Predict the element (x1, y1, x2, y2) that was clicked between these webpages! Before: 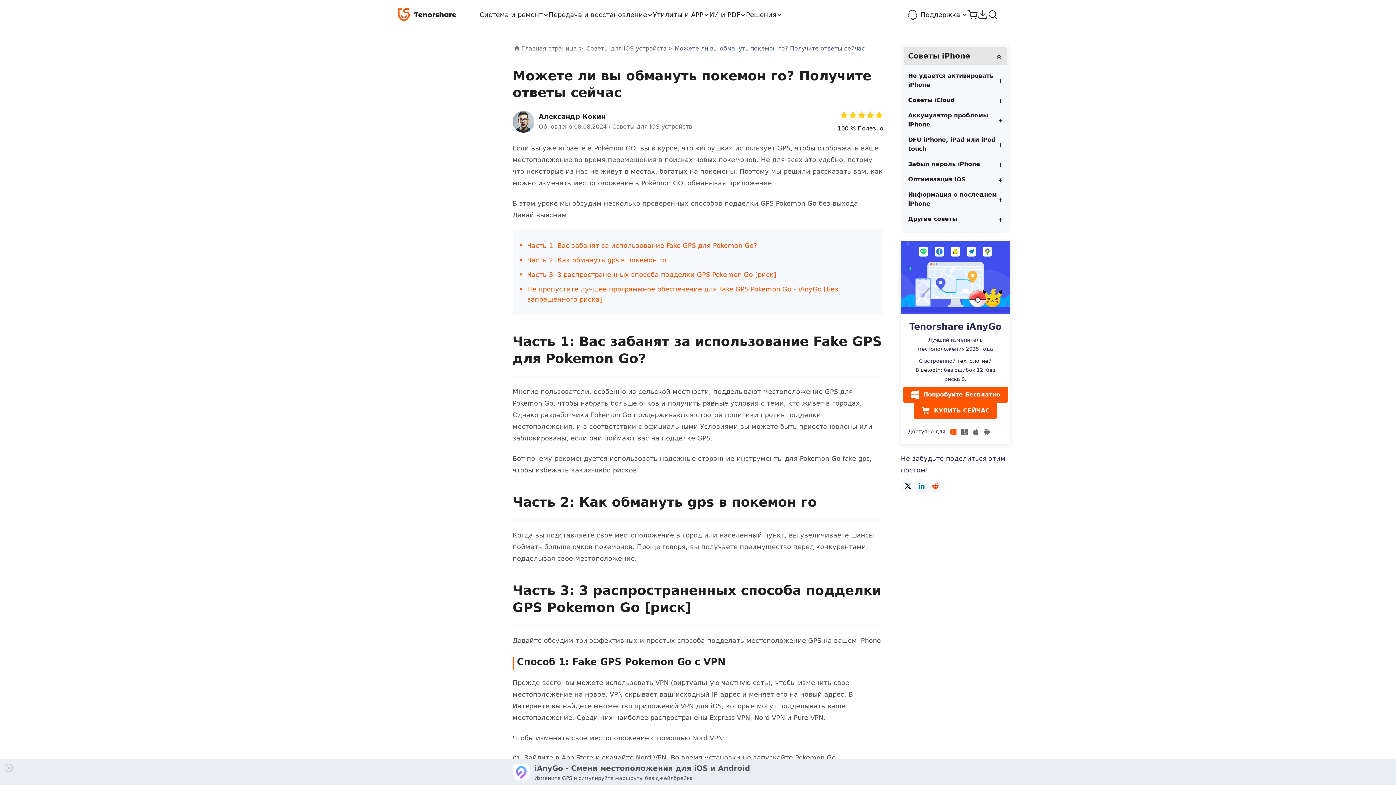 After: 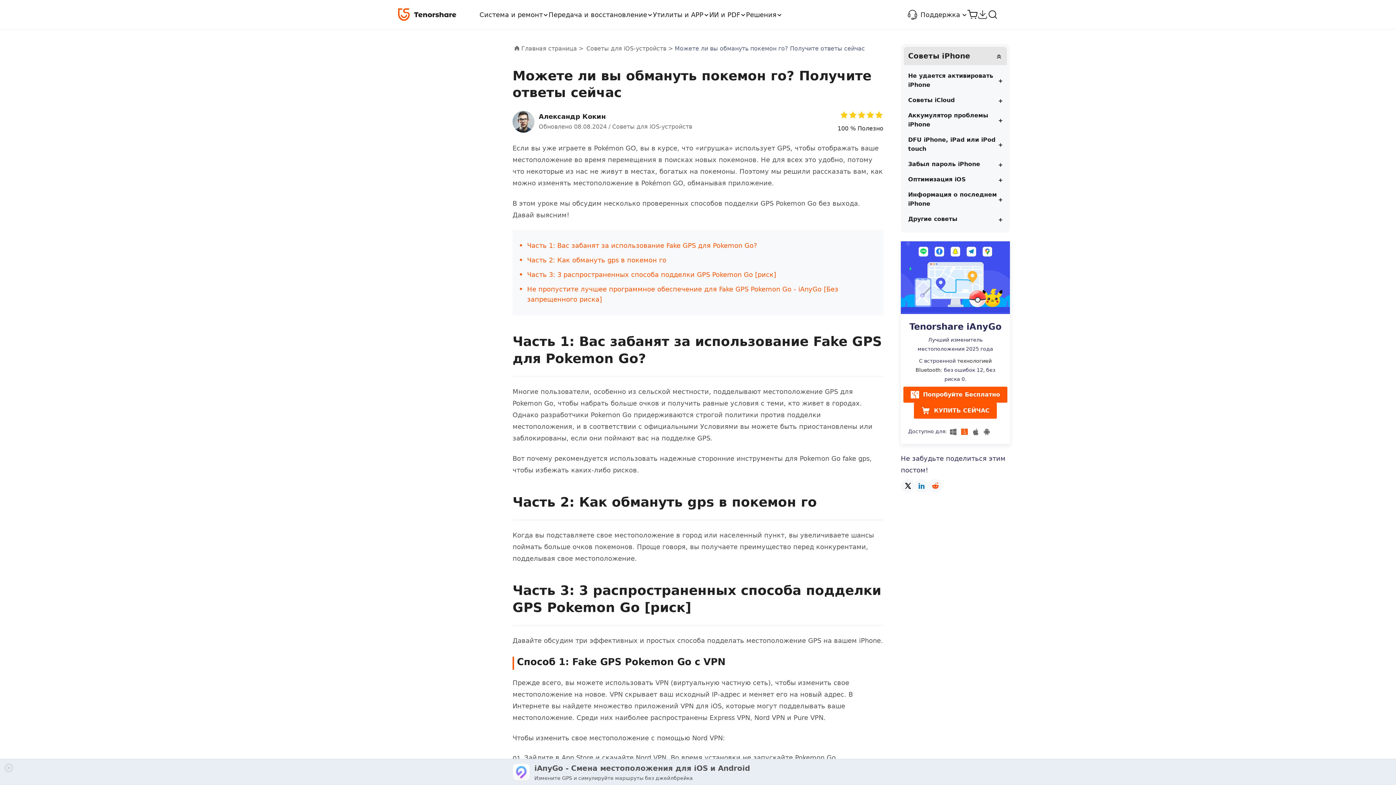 Action: bbox: (959, 427, 968, 435)